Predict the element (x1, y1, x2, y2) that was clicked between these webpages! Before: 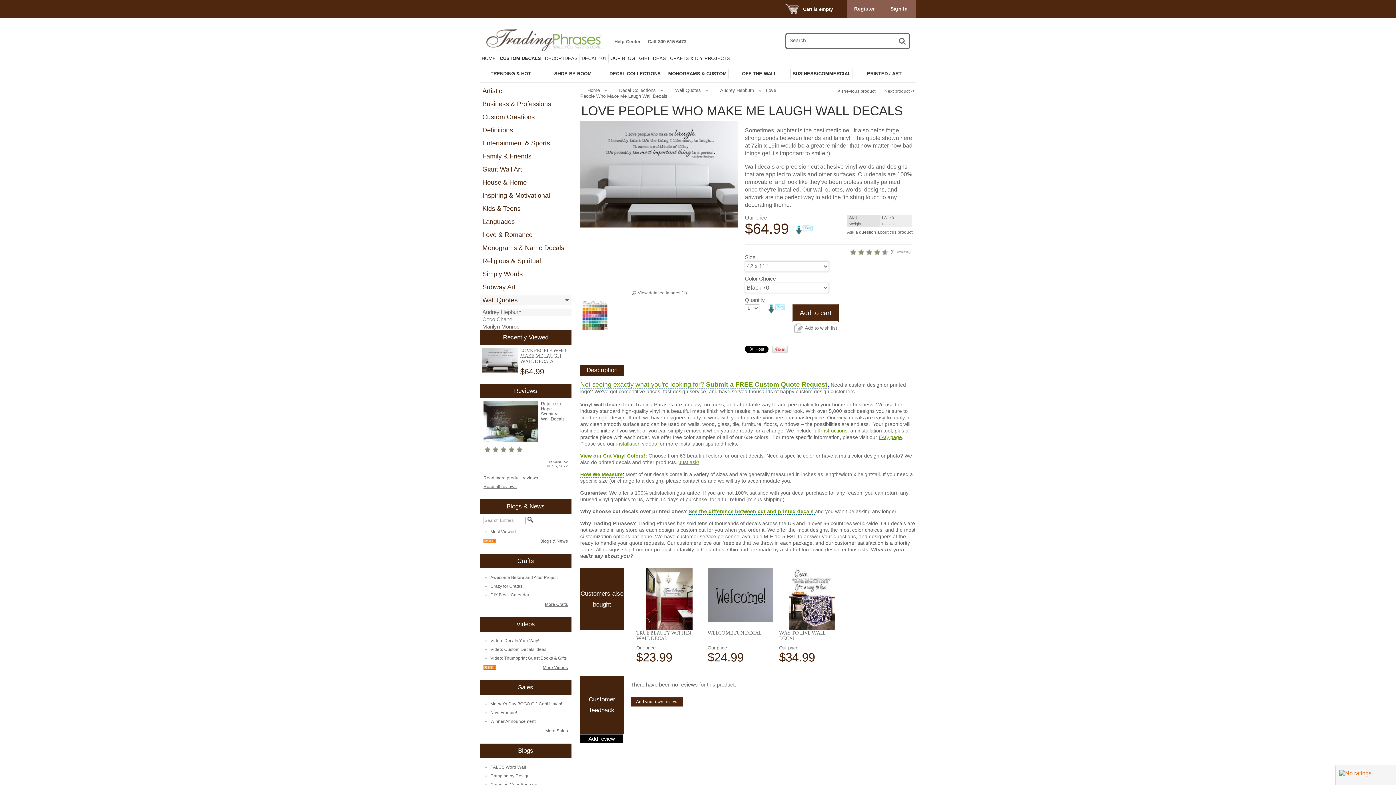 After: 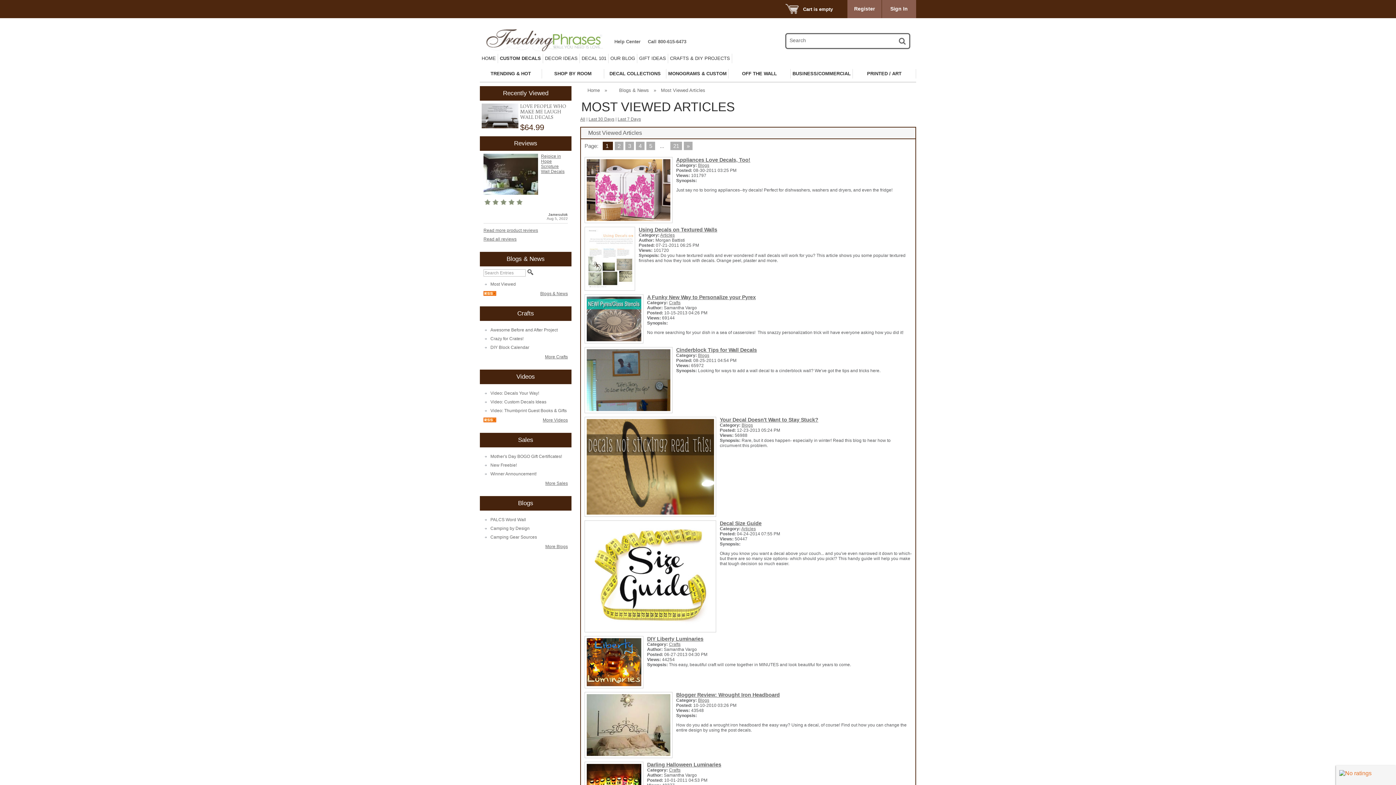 Action: label: Most Viewed bbox: (483, 528, 568, 535)